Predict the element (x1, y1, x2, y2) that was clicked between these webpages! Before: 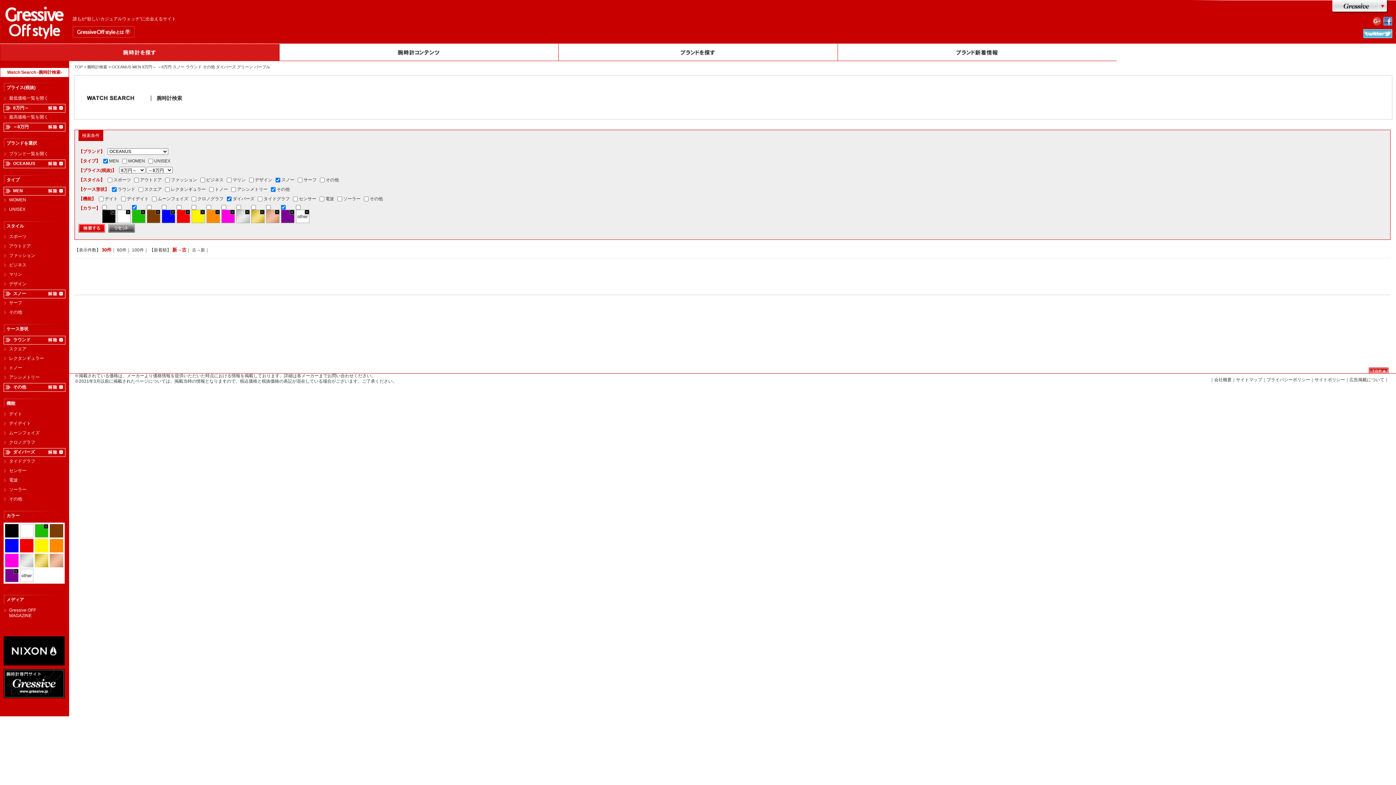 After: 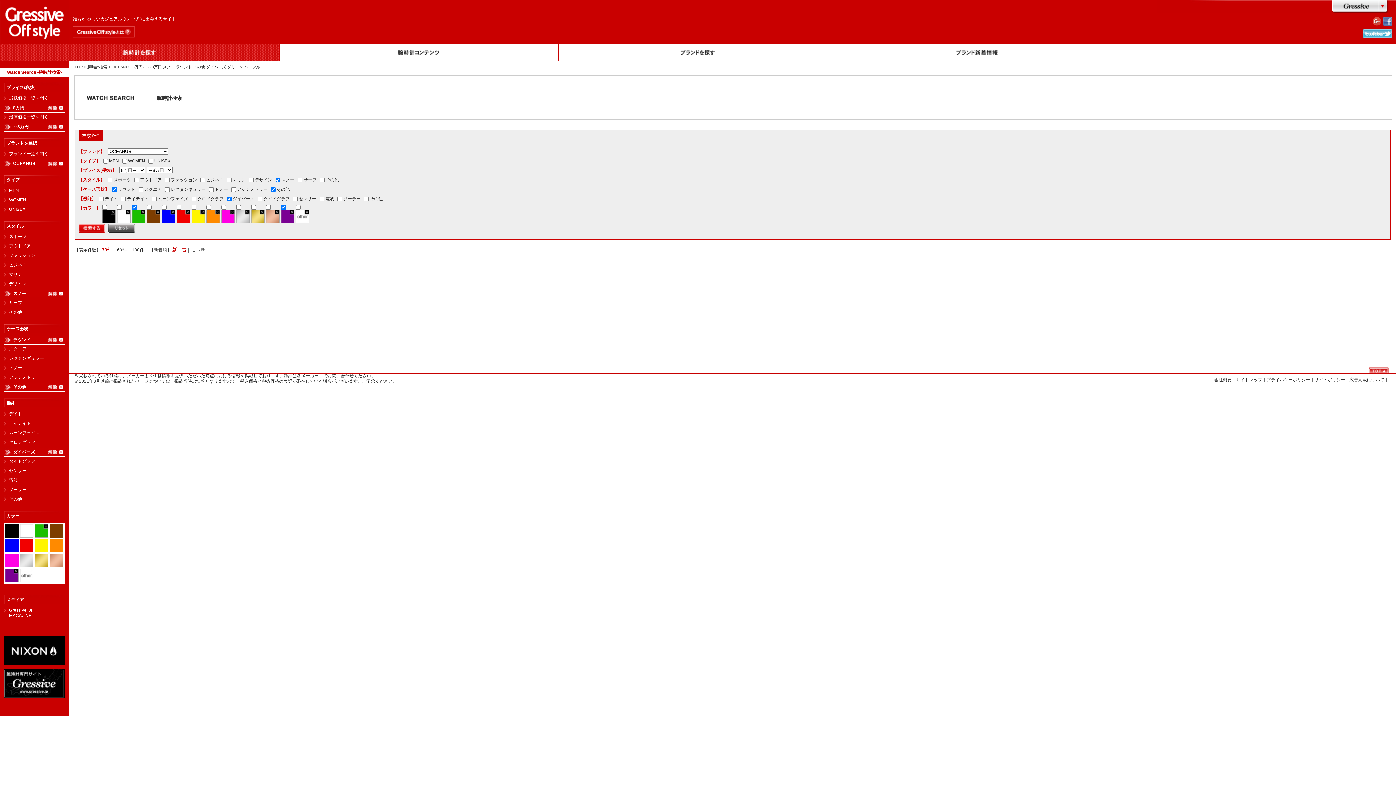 Action: bbox: (3, 186, 65, 195) label: MEN